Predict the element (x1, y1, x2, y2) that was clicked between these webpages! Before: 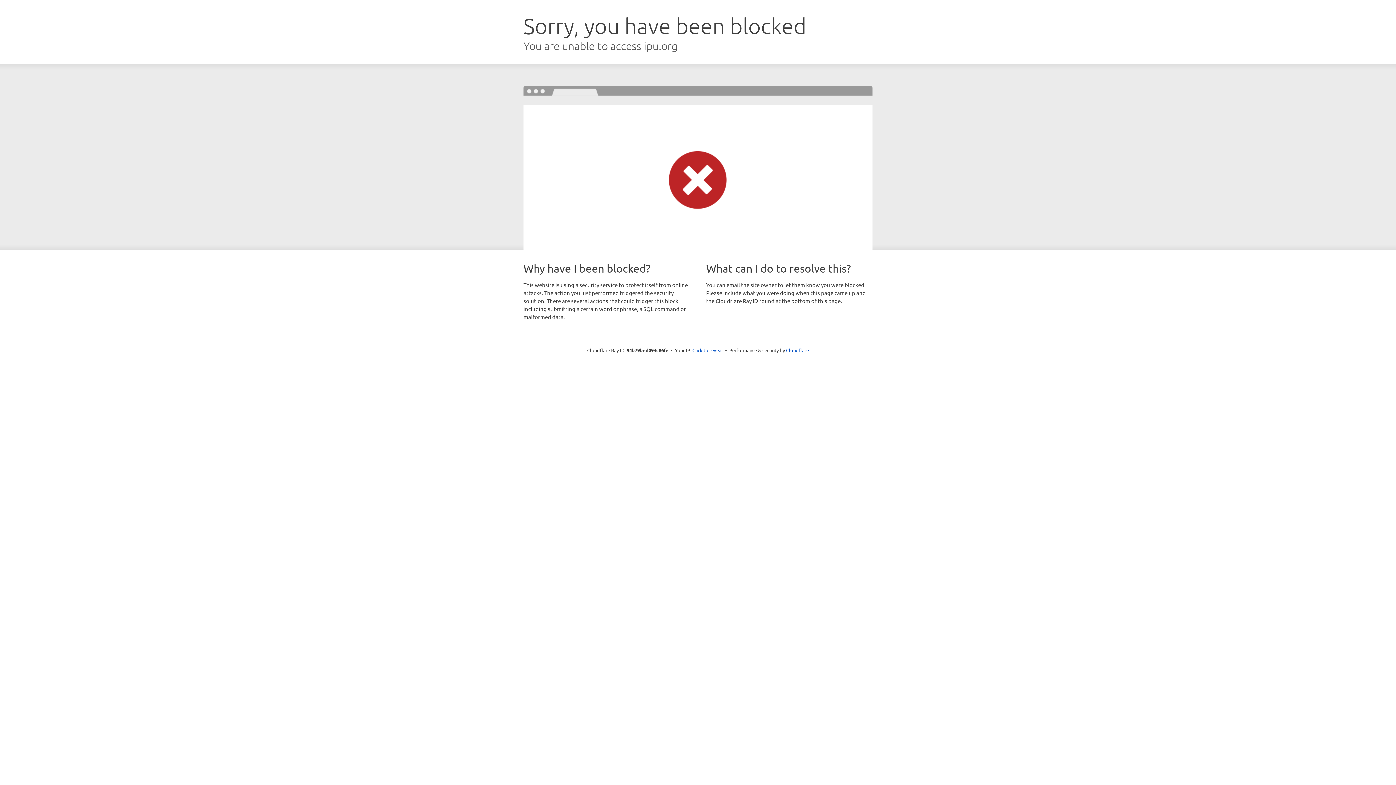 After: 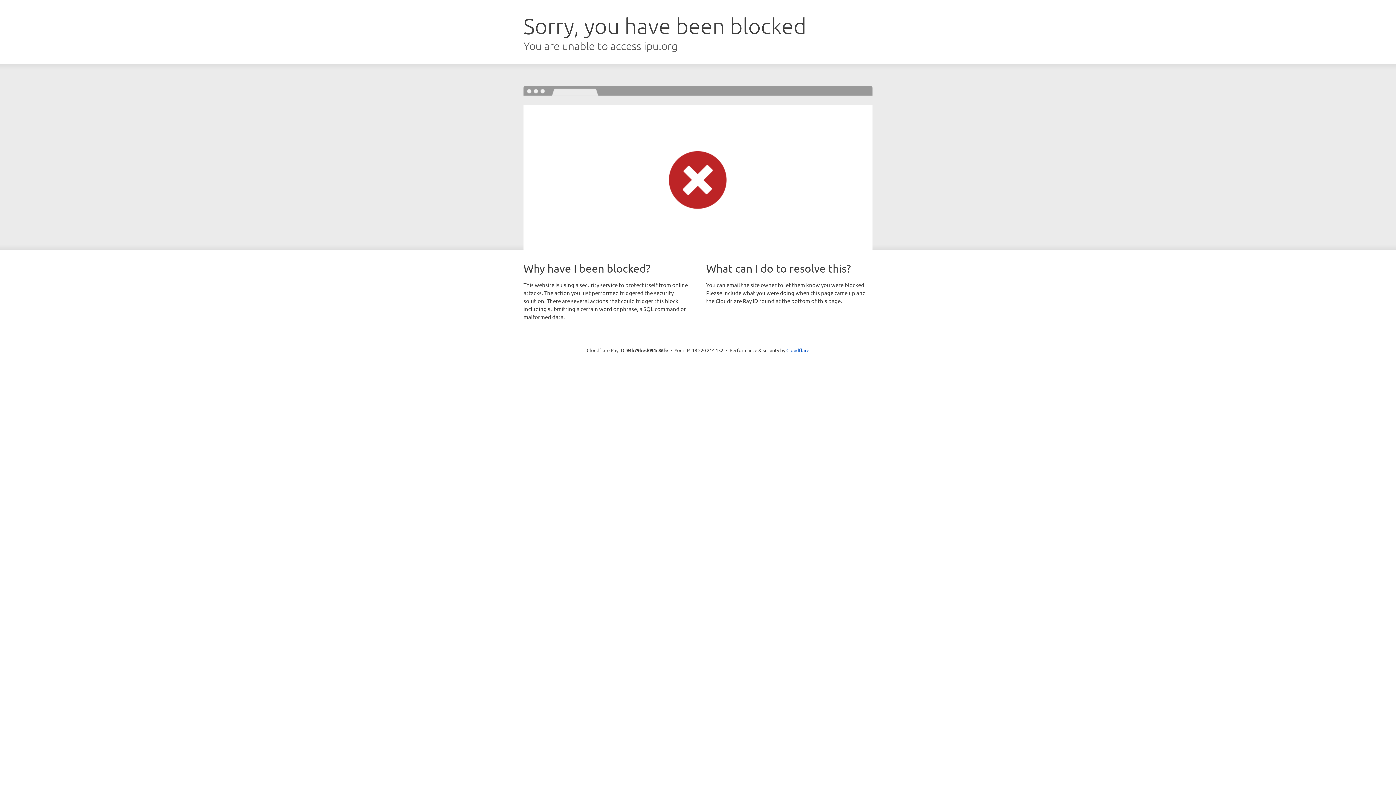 Action: bbox: (692, 346, 723, 353) label: Click to reveal